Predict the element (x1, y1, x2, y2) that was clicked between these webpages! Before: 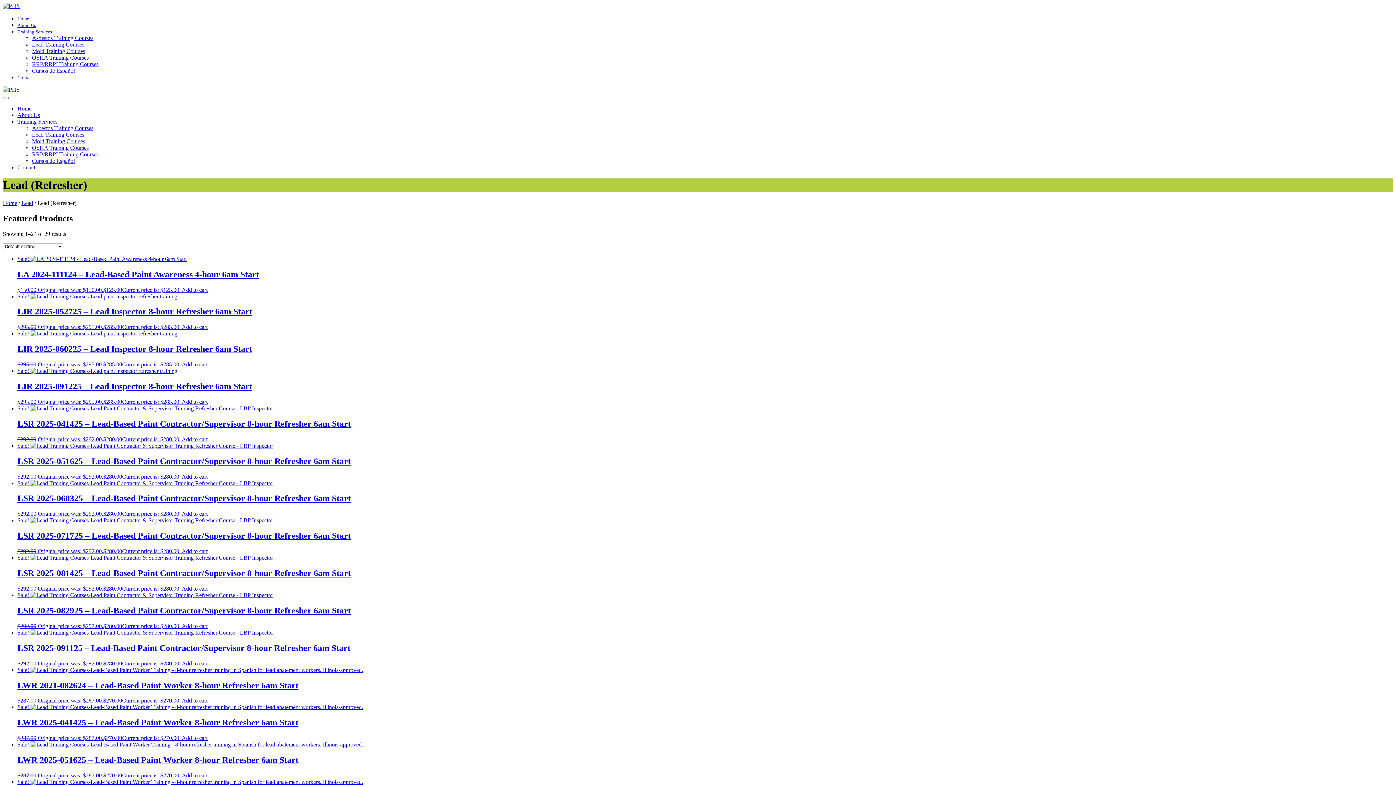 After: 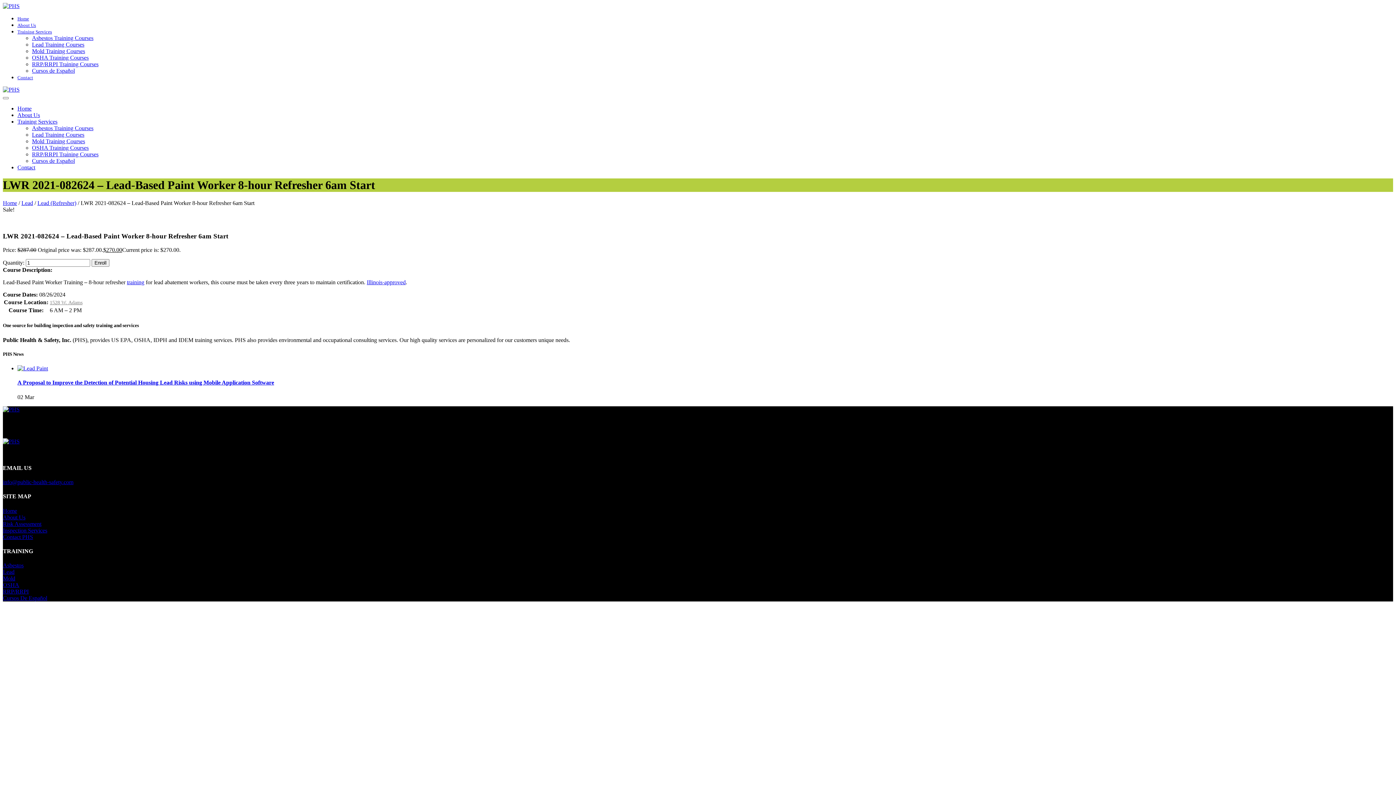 Action: bbox: (17, 667, 1393, 704) label: Sale! 
LWR 2021-082624 – Lead-Based Paint Worker 8-hour Refresher 6am Start
$287.00 Original price was: $287.00.$270.00Current price is: $270.00. 